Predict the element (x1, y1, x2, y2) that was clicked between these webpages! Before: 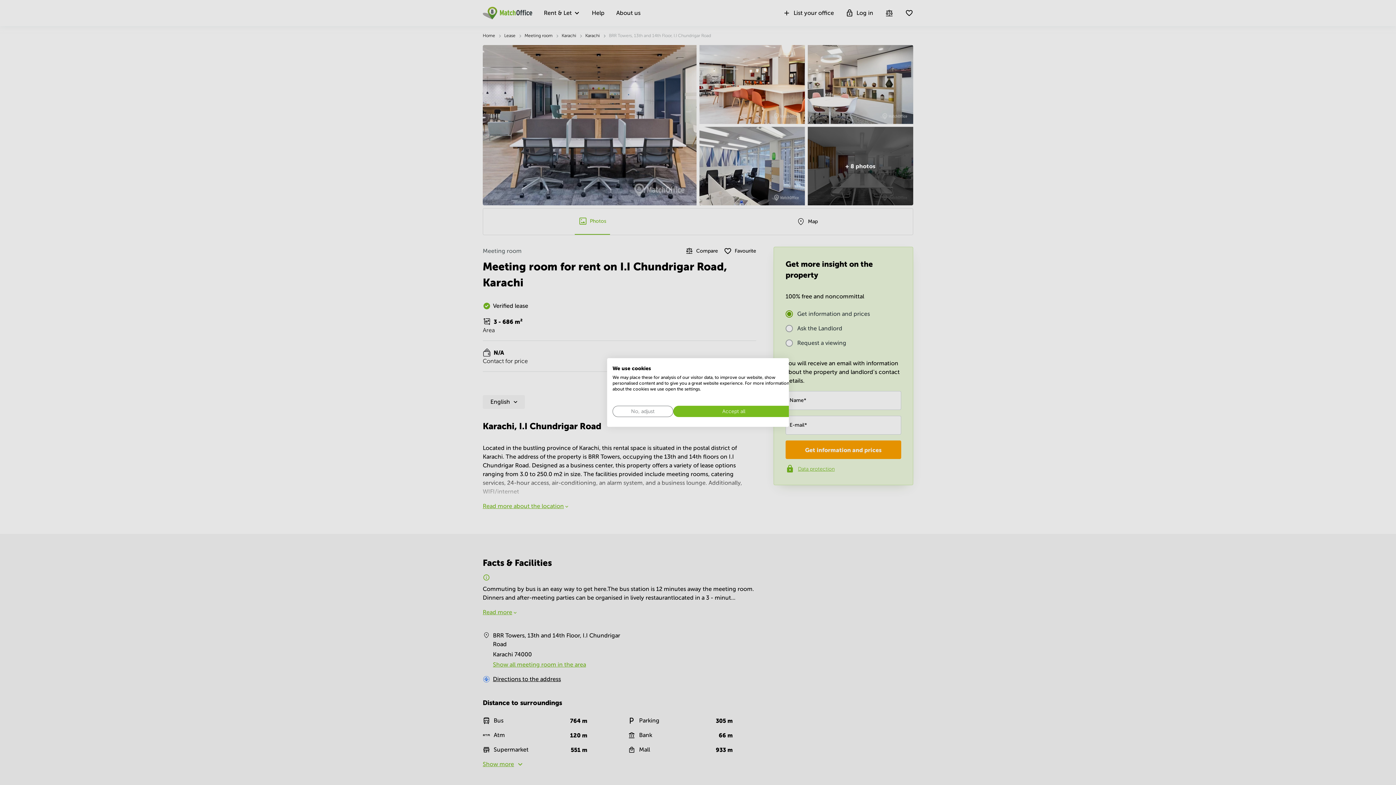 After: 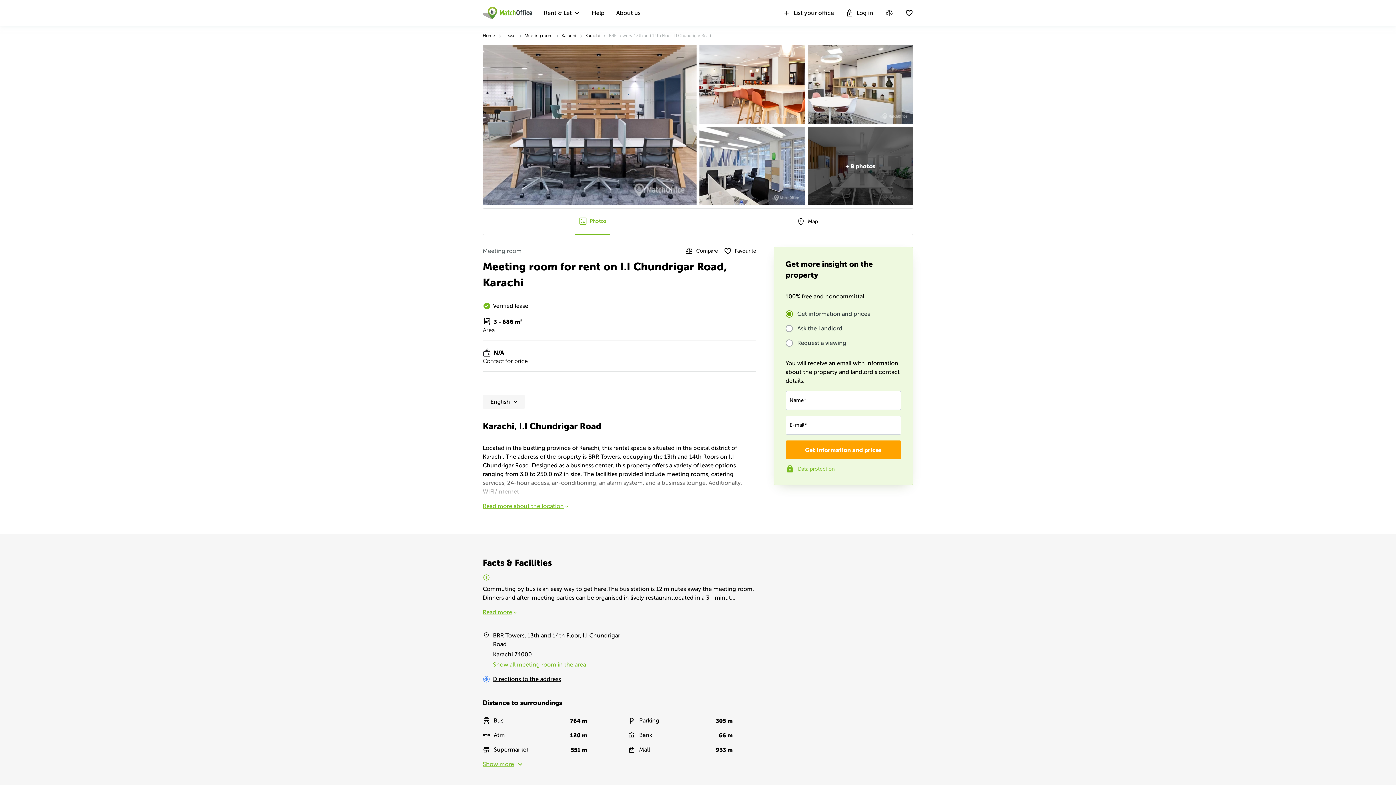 Action: label: Accept all cookies bbox: (673, 406, 794, 417)